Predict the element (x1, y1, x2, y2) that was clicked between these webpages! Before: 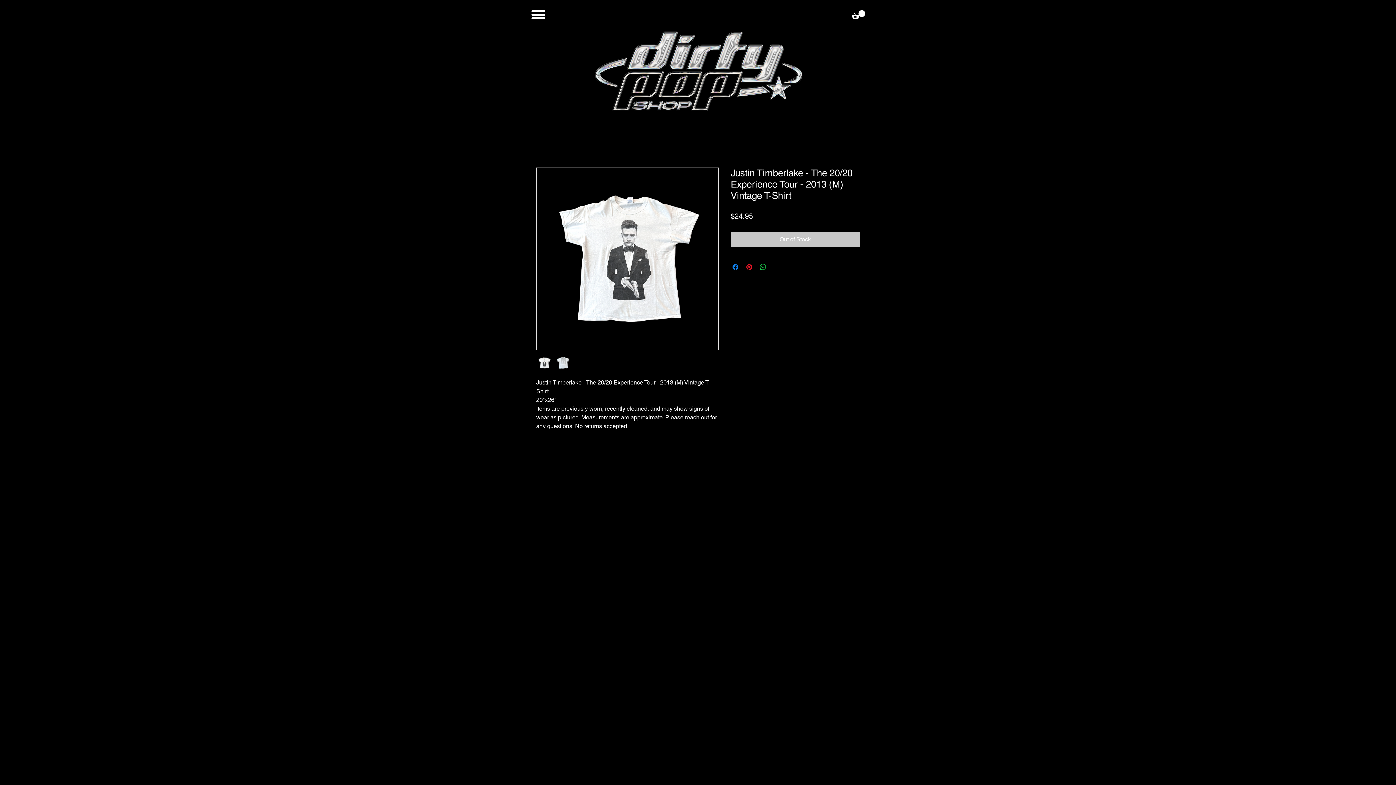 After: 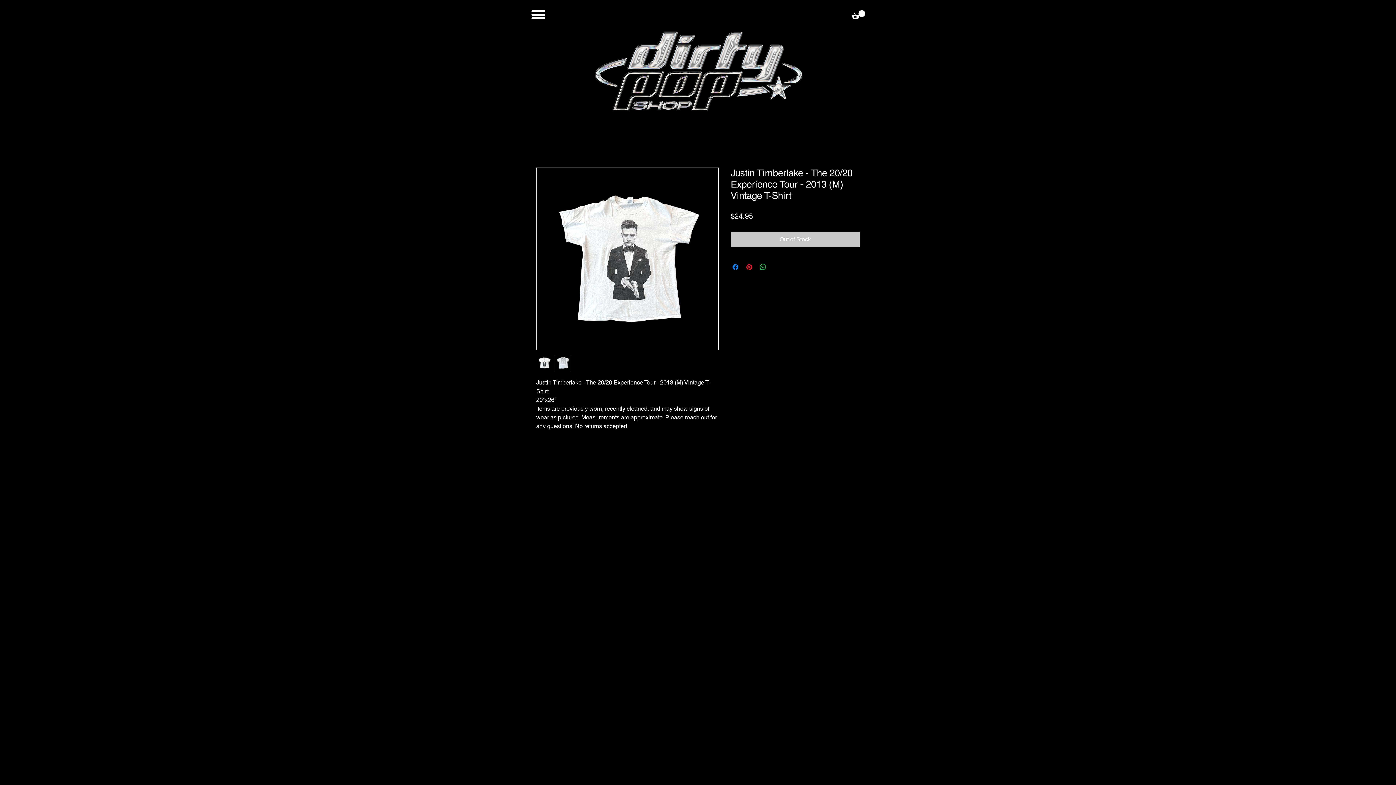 Action: bbox: (852, 10, 865, 19)